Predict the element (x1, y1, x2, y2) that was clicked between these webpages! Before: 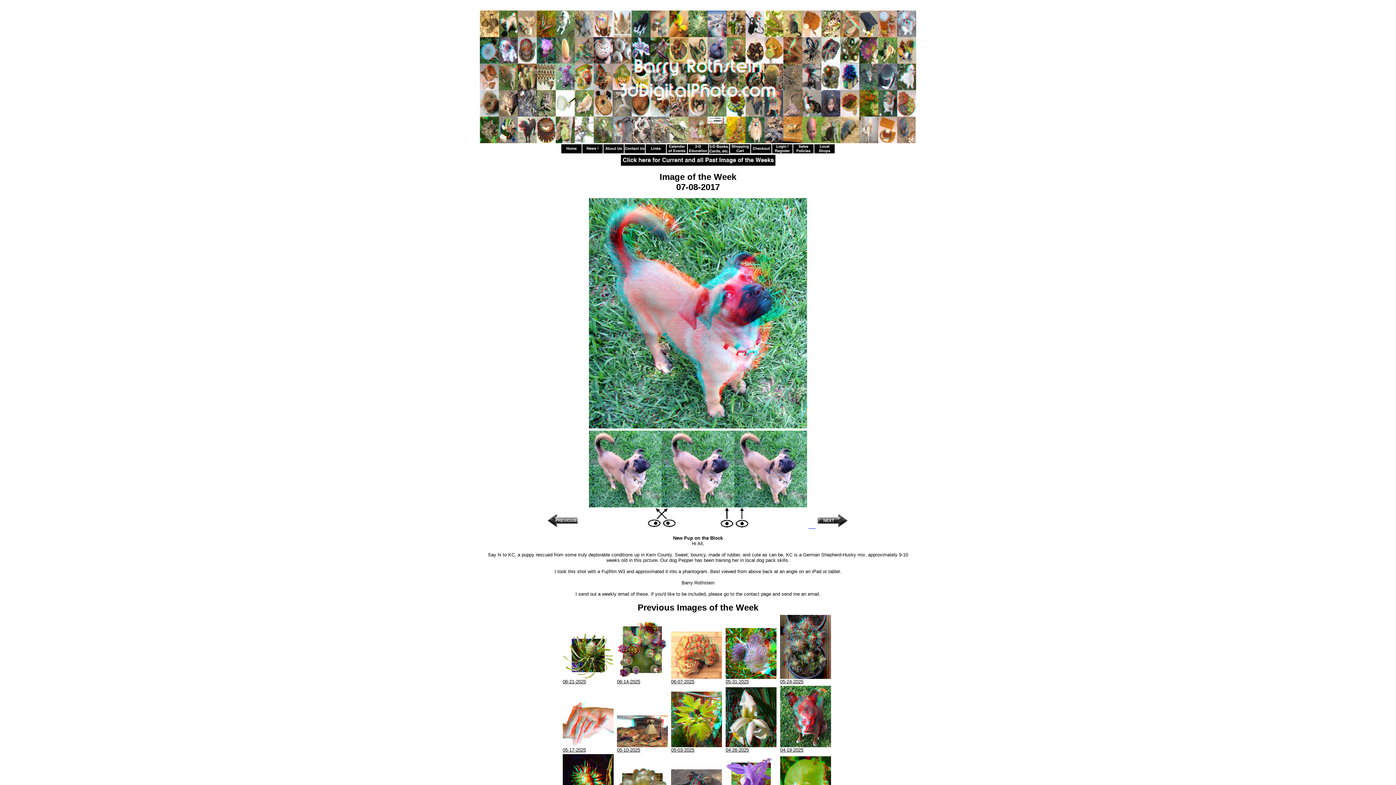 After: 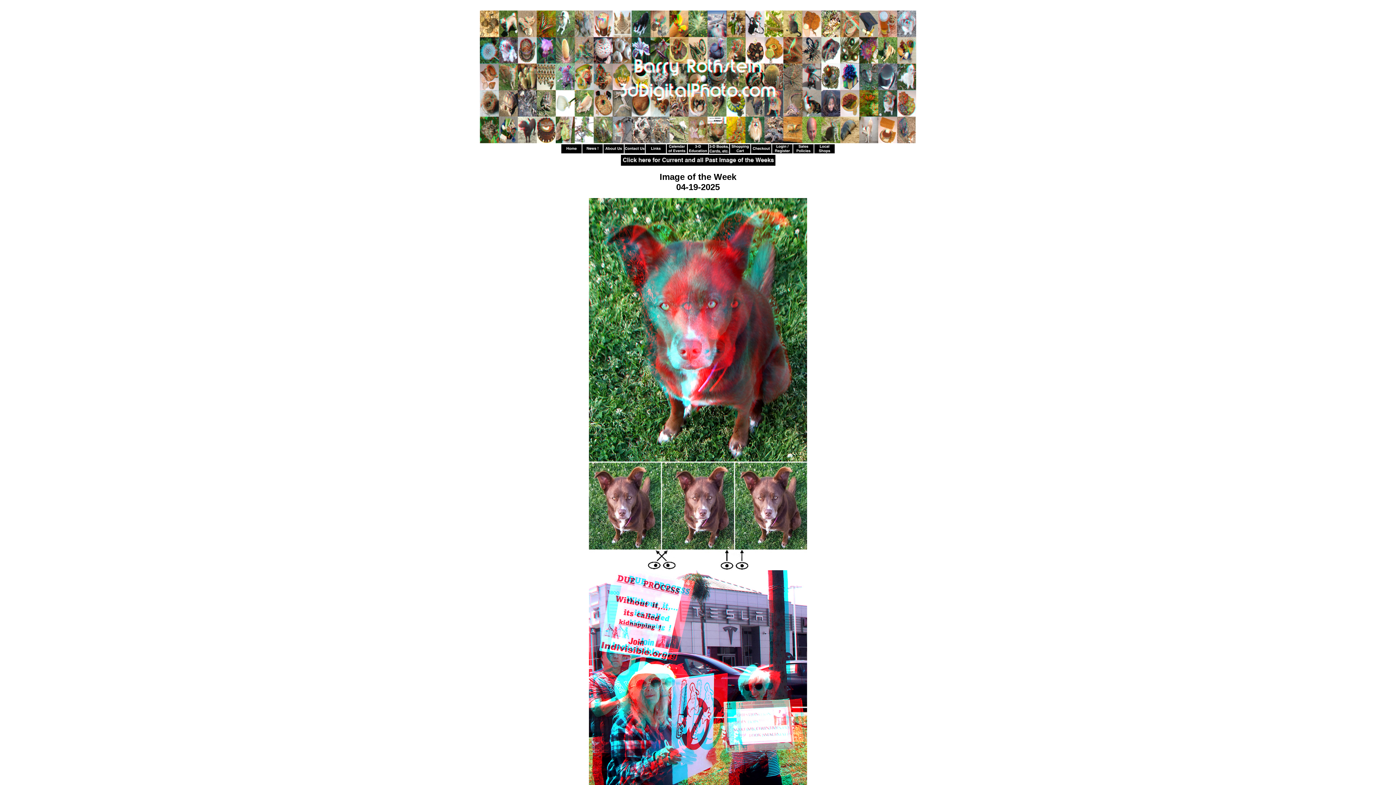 Action: bbox: (780, 742, 831, 753) label: 
04-19-2025